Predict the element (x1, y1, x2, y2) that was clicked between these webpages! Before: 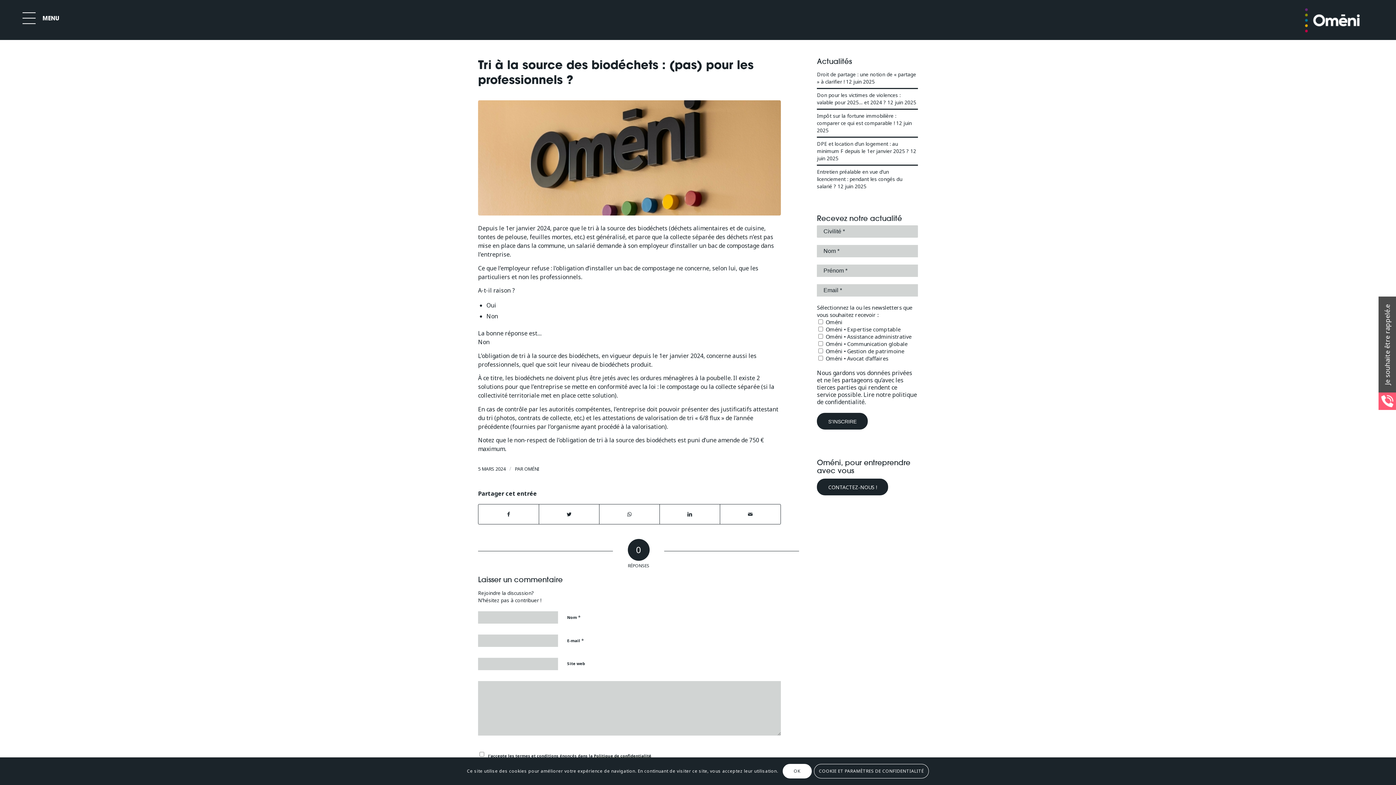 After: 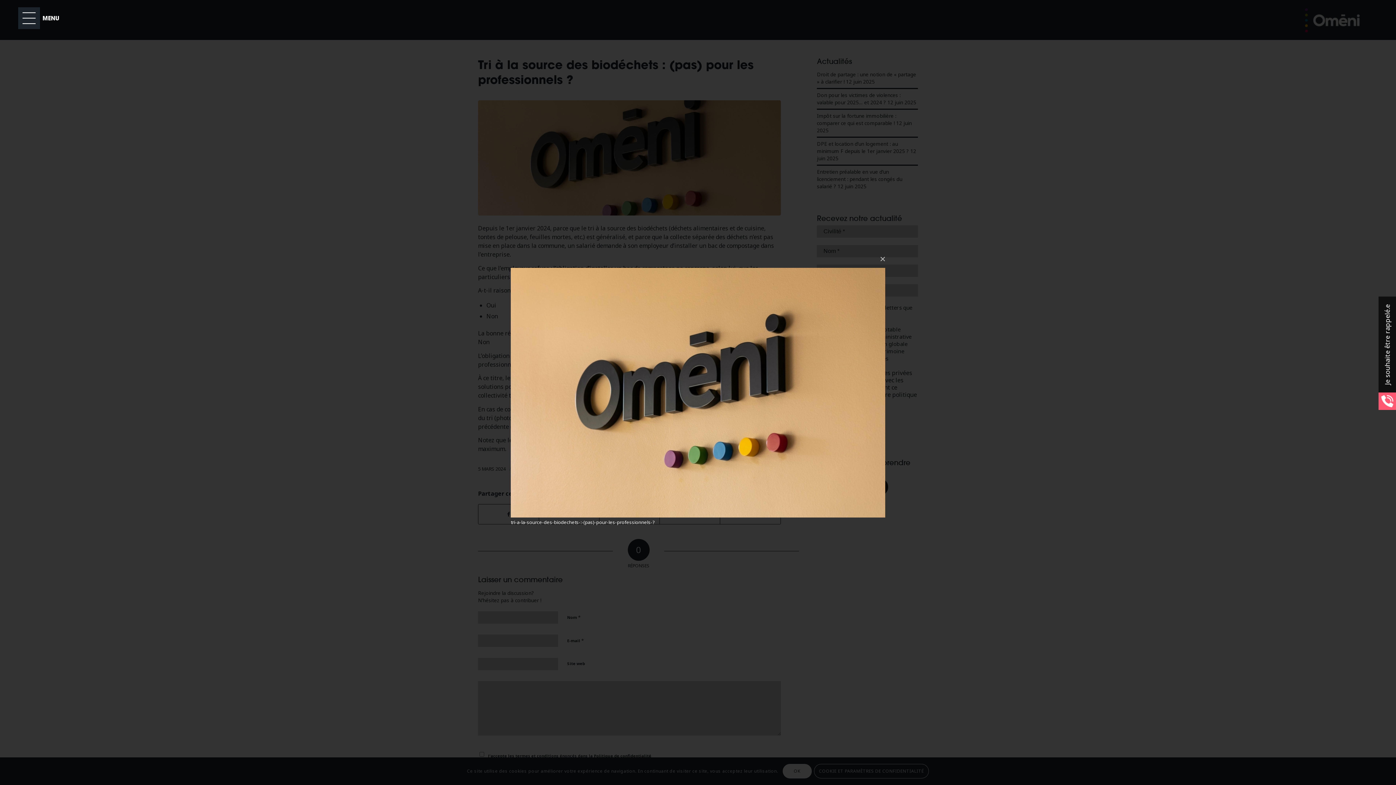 Action: bbox: (478, 100, 781, 215)